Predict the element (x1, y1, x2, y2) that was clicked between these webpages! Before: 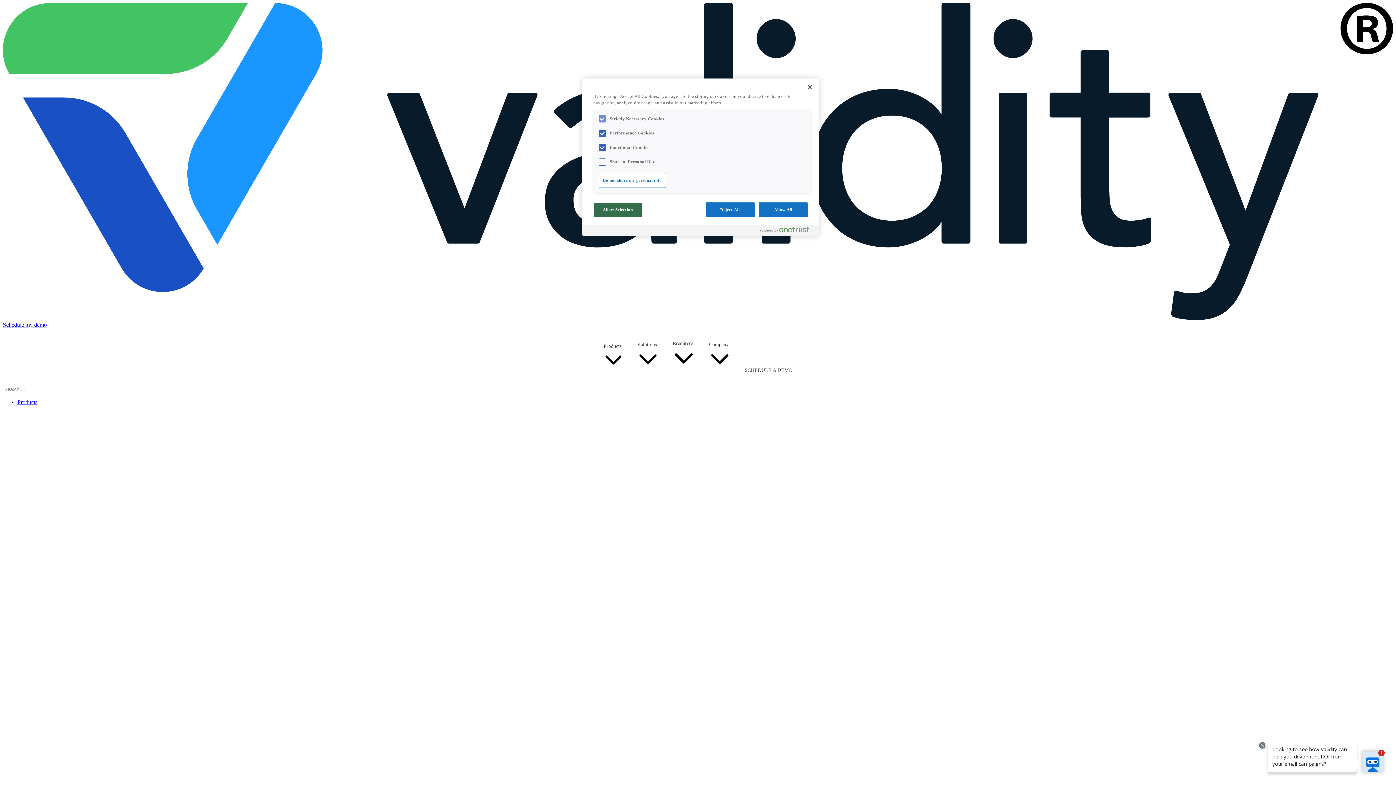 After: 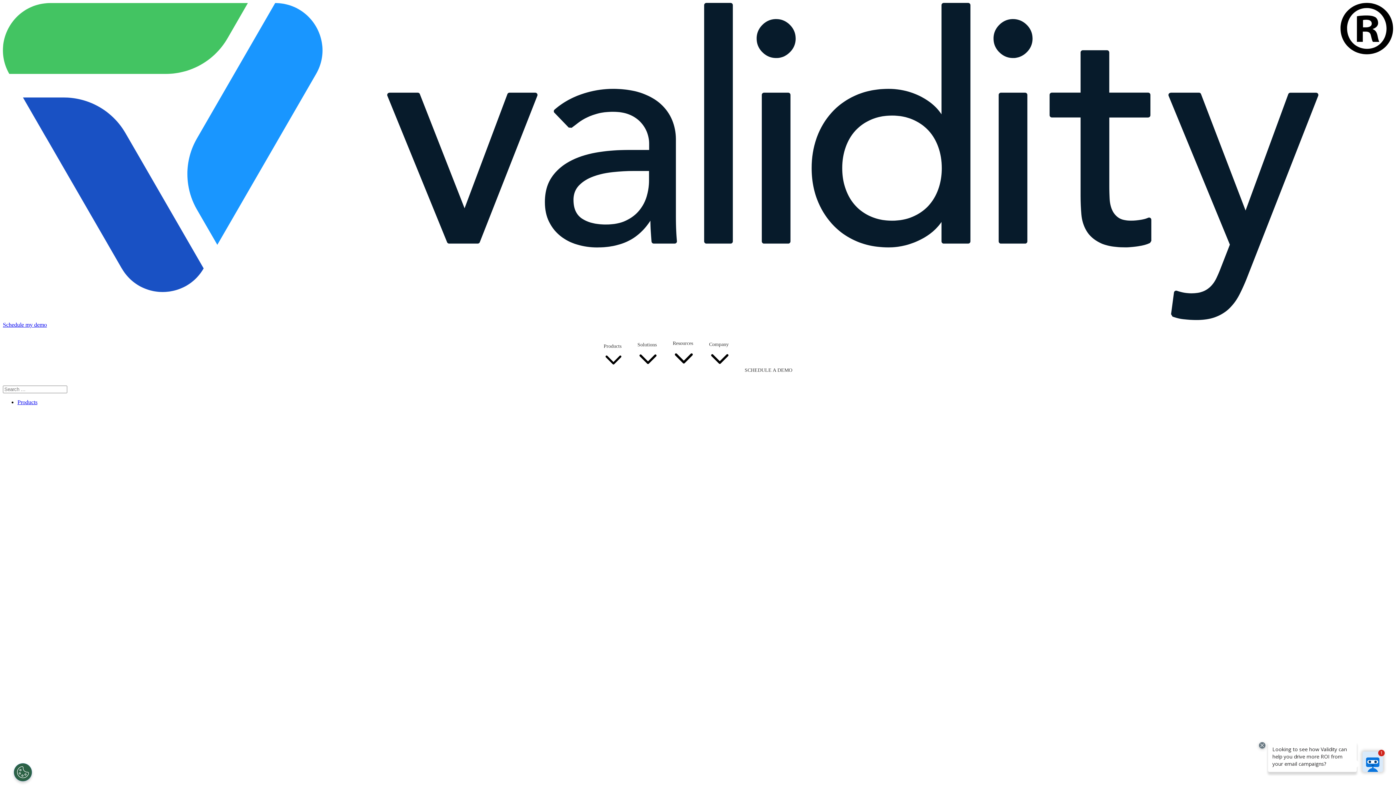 Action: bbox: (593, 202, 642, 217) label: Allow Selection